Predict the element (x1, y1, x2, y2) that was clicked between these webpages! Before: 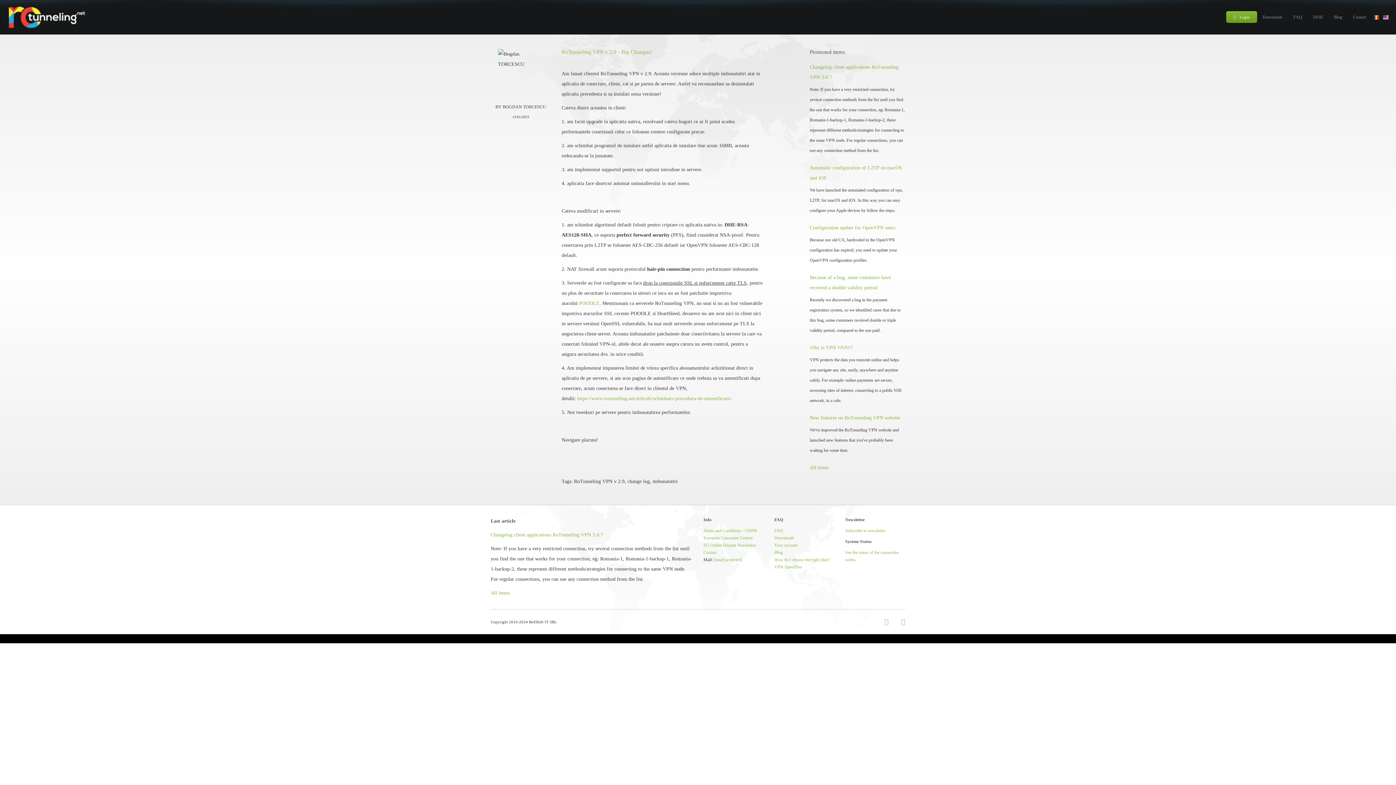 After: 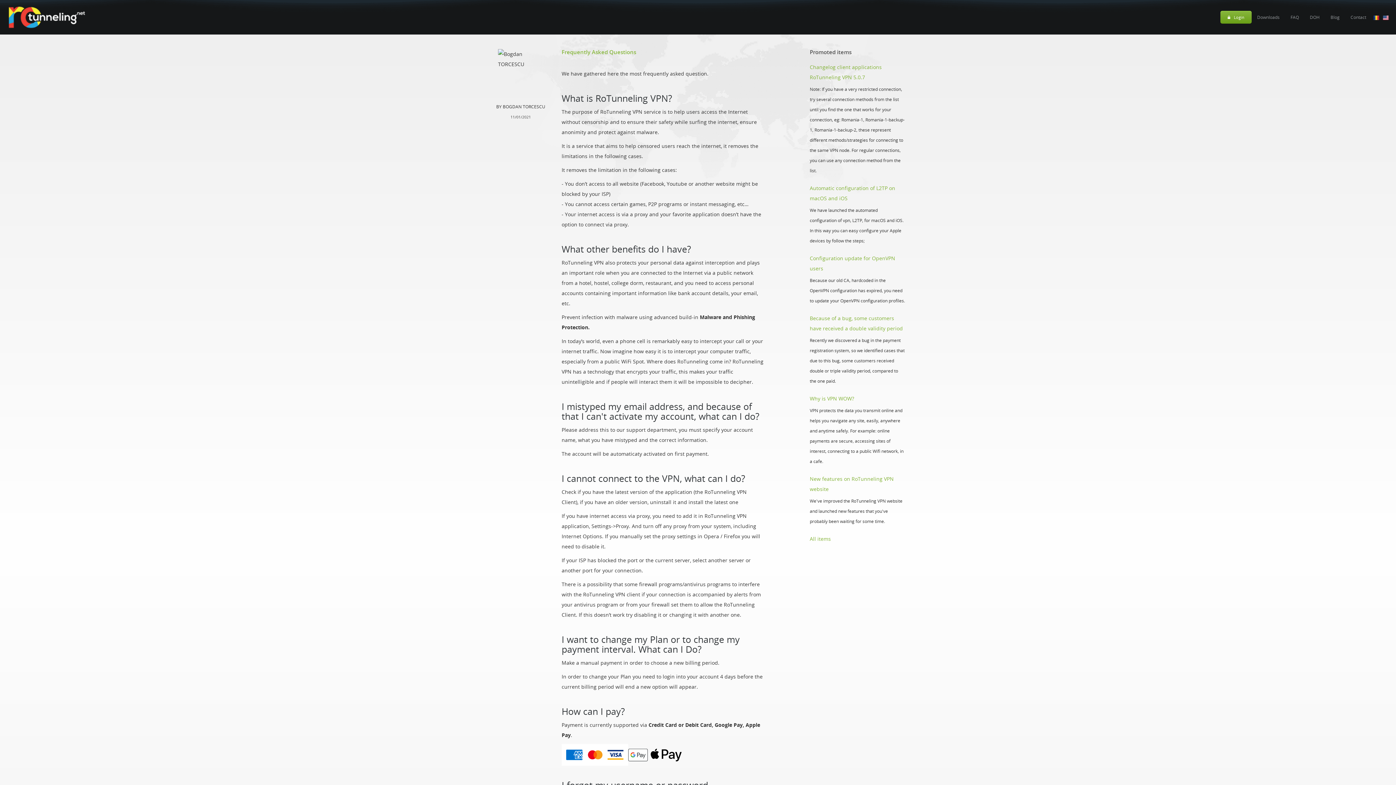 Action: bbox: (774, 528, 783, 533) label: FAQ